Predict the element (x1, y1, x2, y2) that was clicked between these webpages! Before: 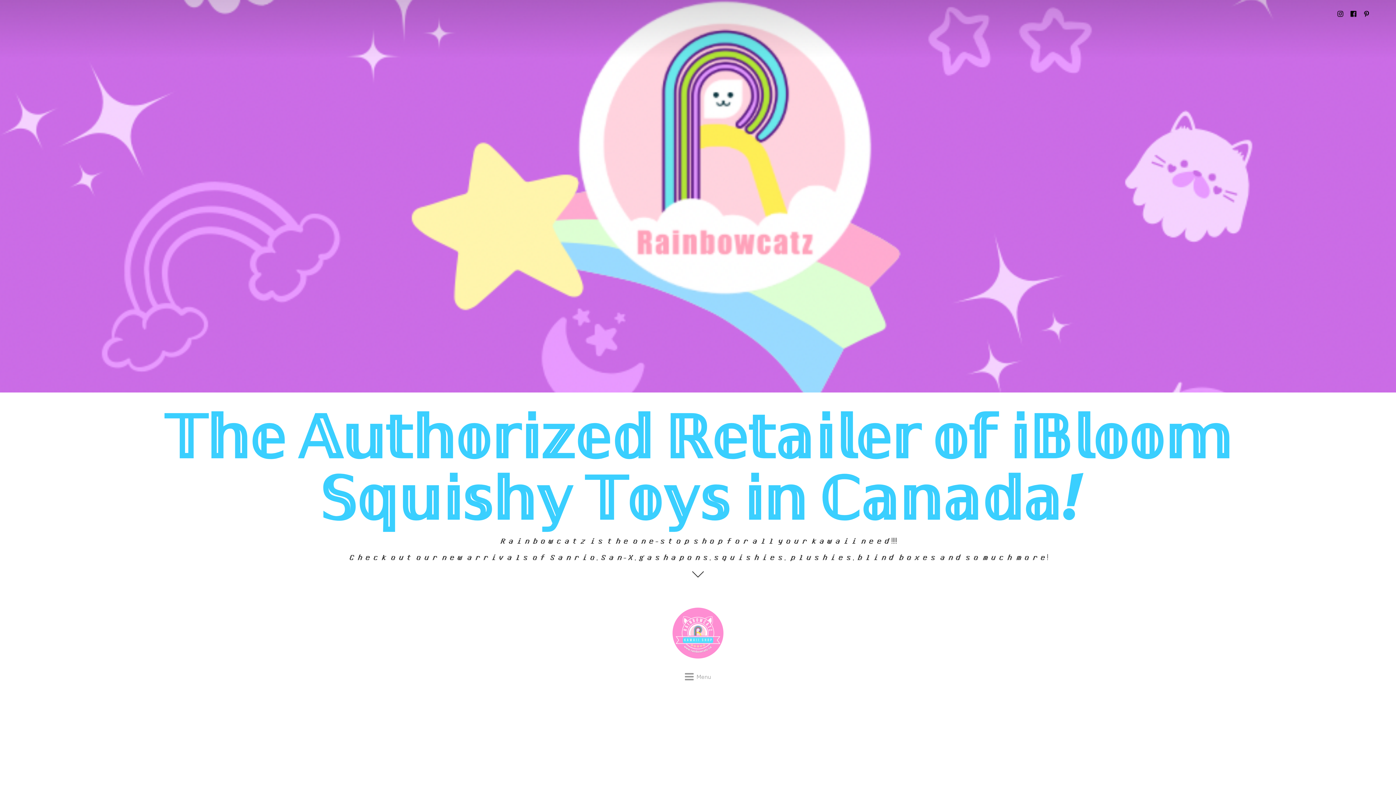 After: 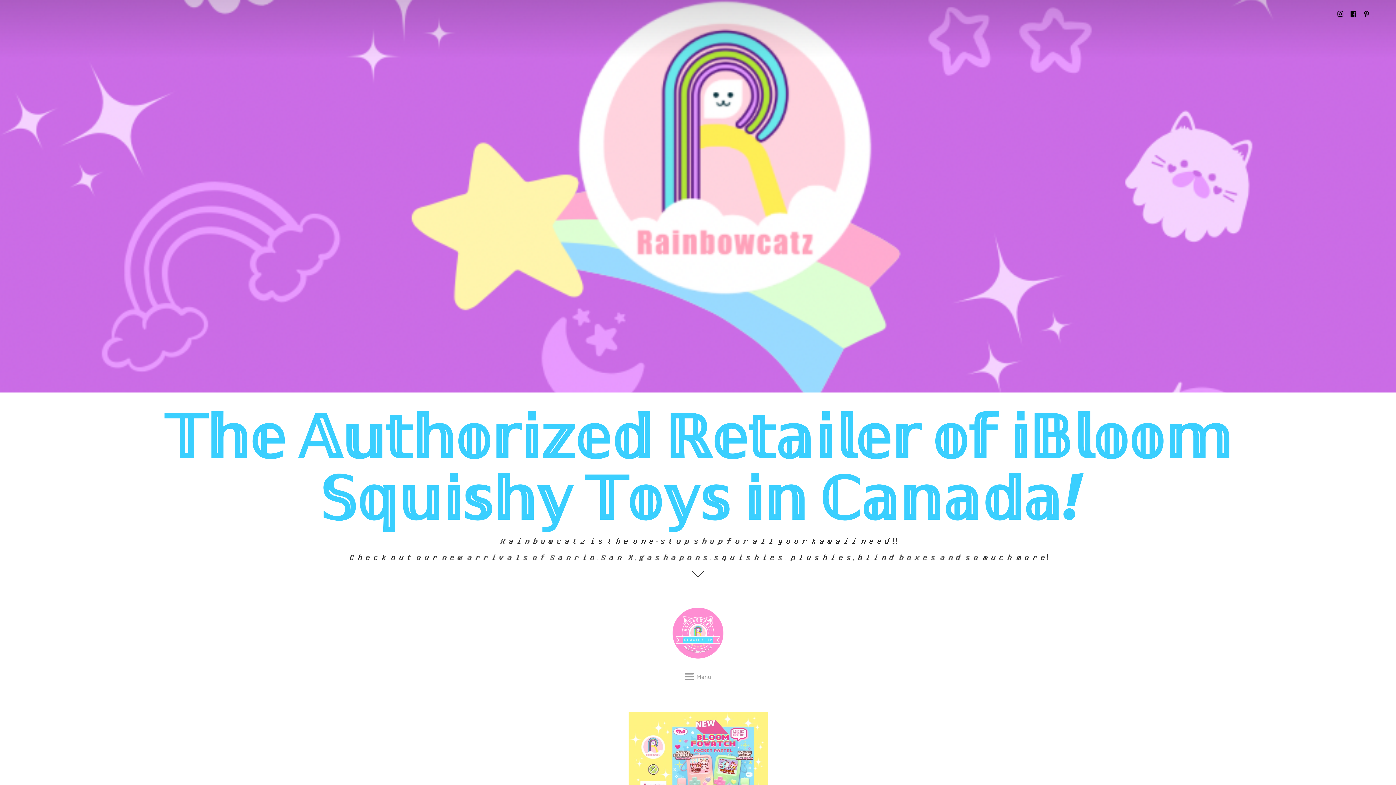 Action: label: Rainbowcatz Kawaii Shop bbox: (564, 605, 832, 661)